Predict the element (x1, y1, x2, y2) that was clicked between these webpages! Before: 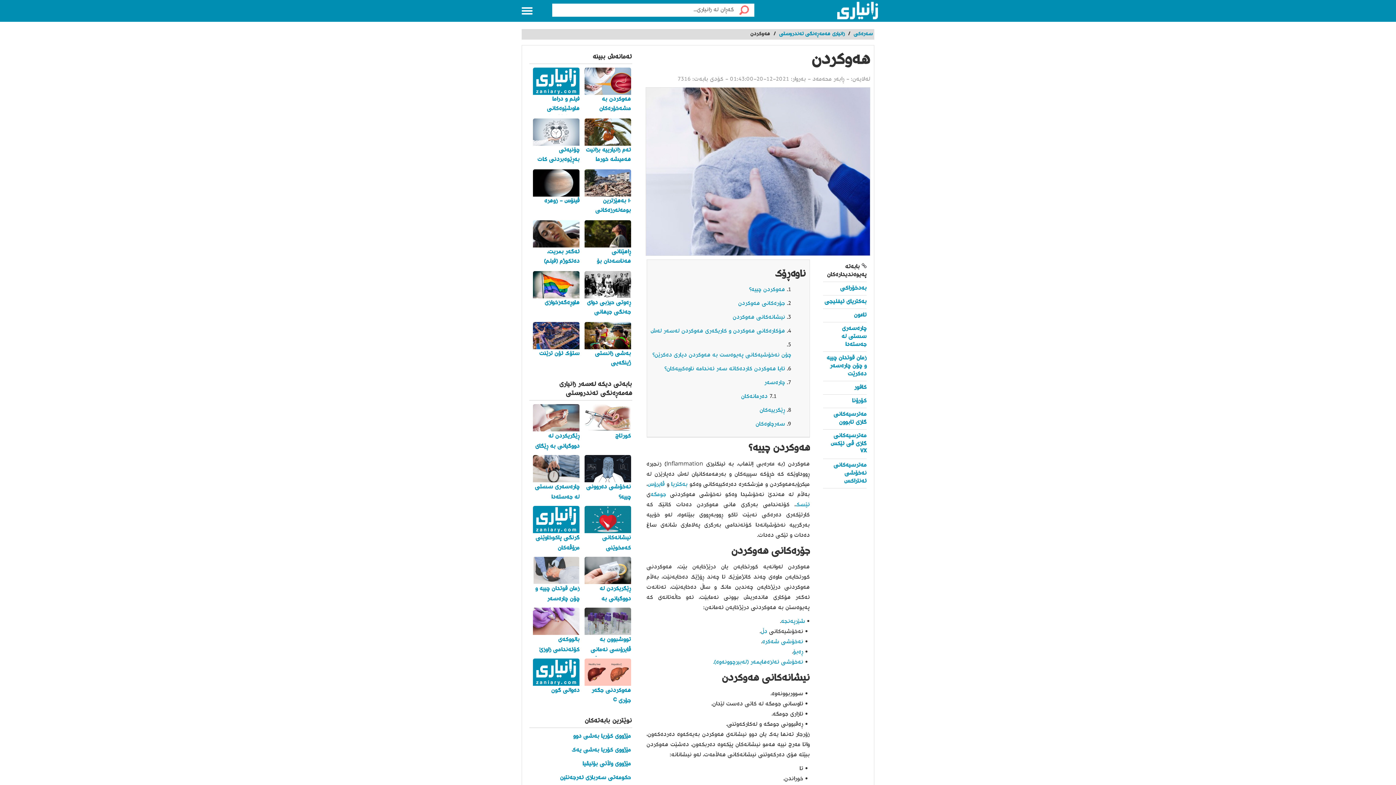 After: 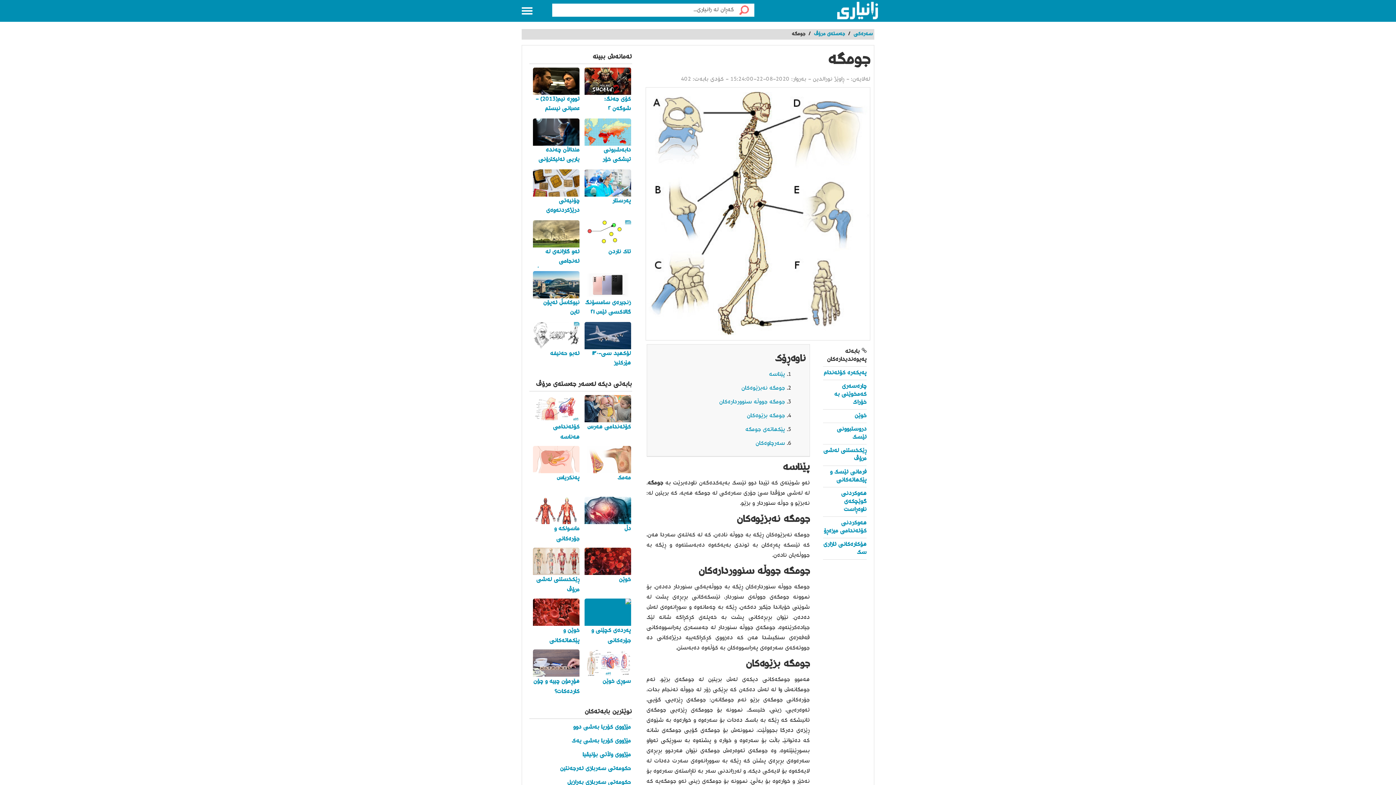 Action: label: جومگە bbox: (650, 490, 666, 499)